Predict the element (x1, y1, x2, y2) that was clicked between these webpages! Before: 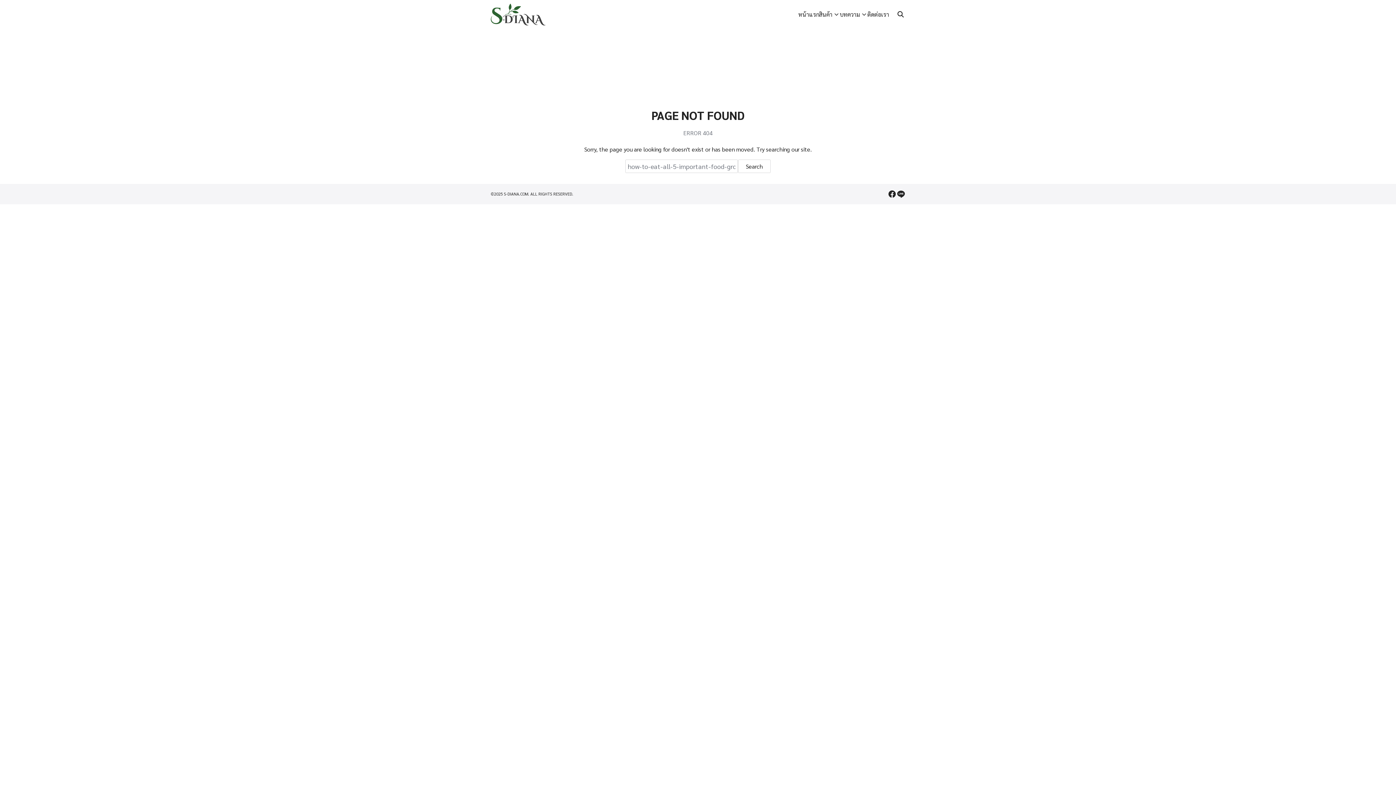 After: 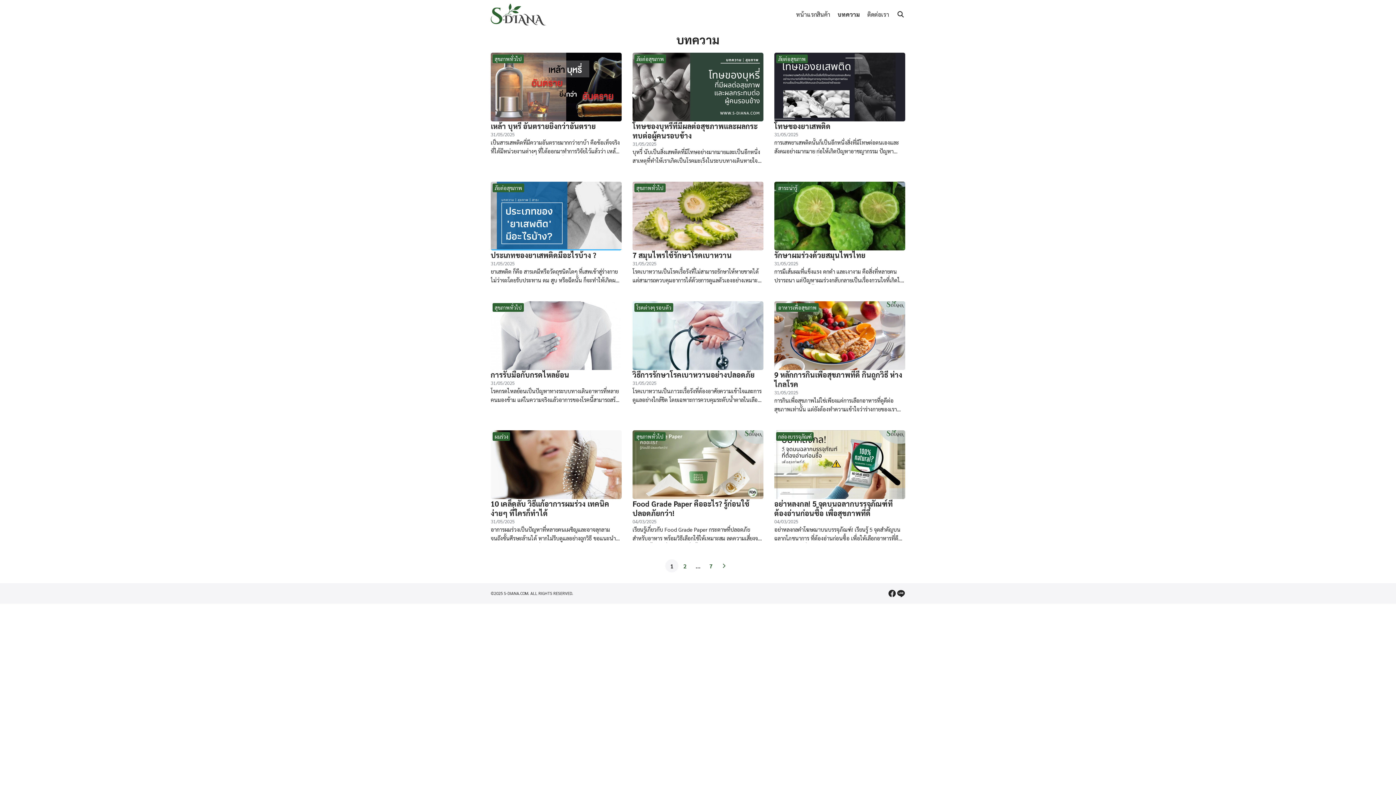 Action: bbox: (840, 0, 867, 29) label: บทความ